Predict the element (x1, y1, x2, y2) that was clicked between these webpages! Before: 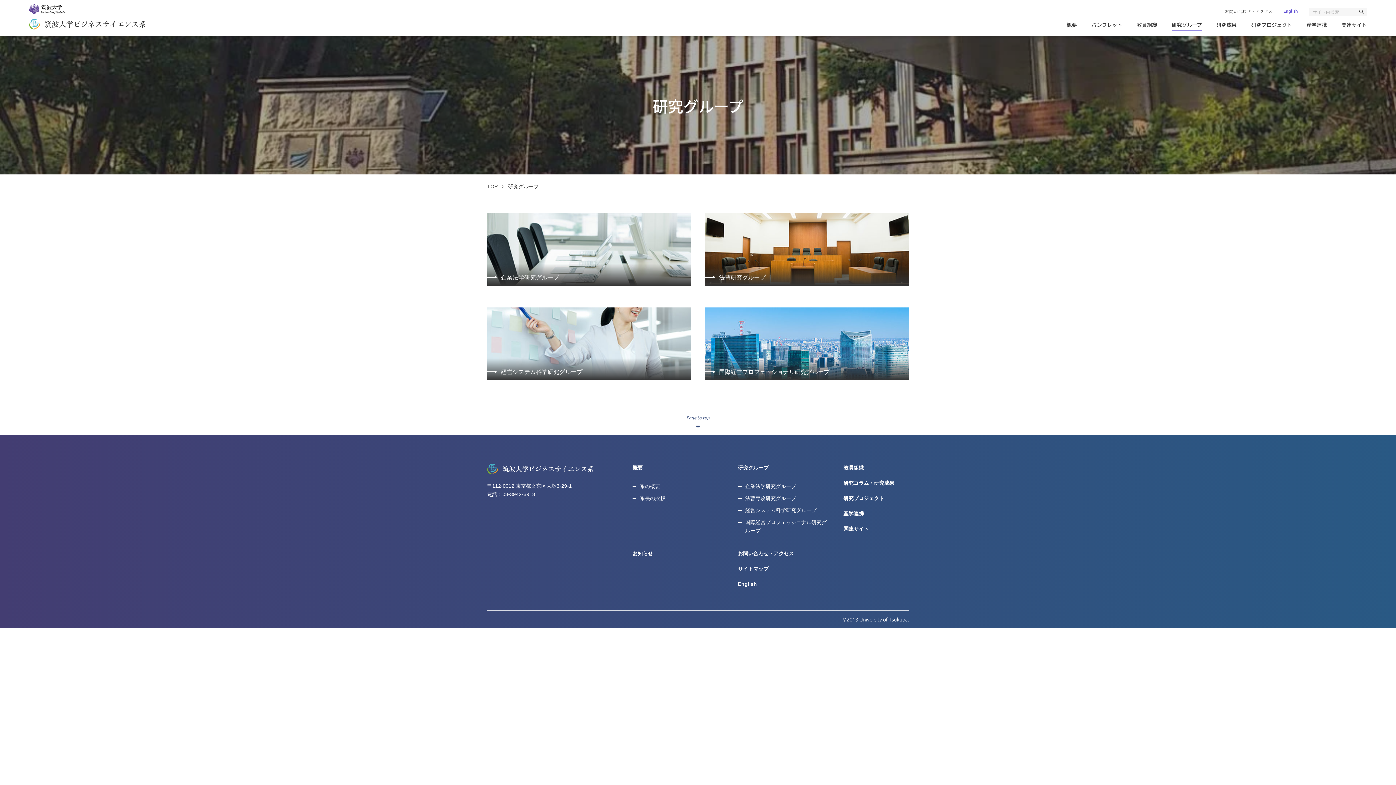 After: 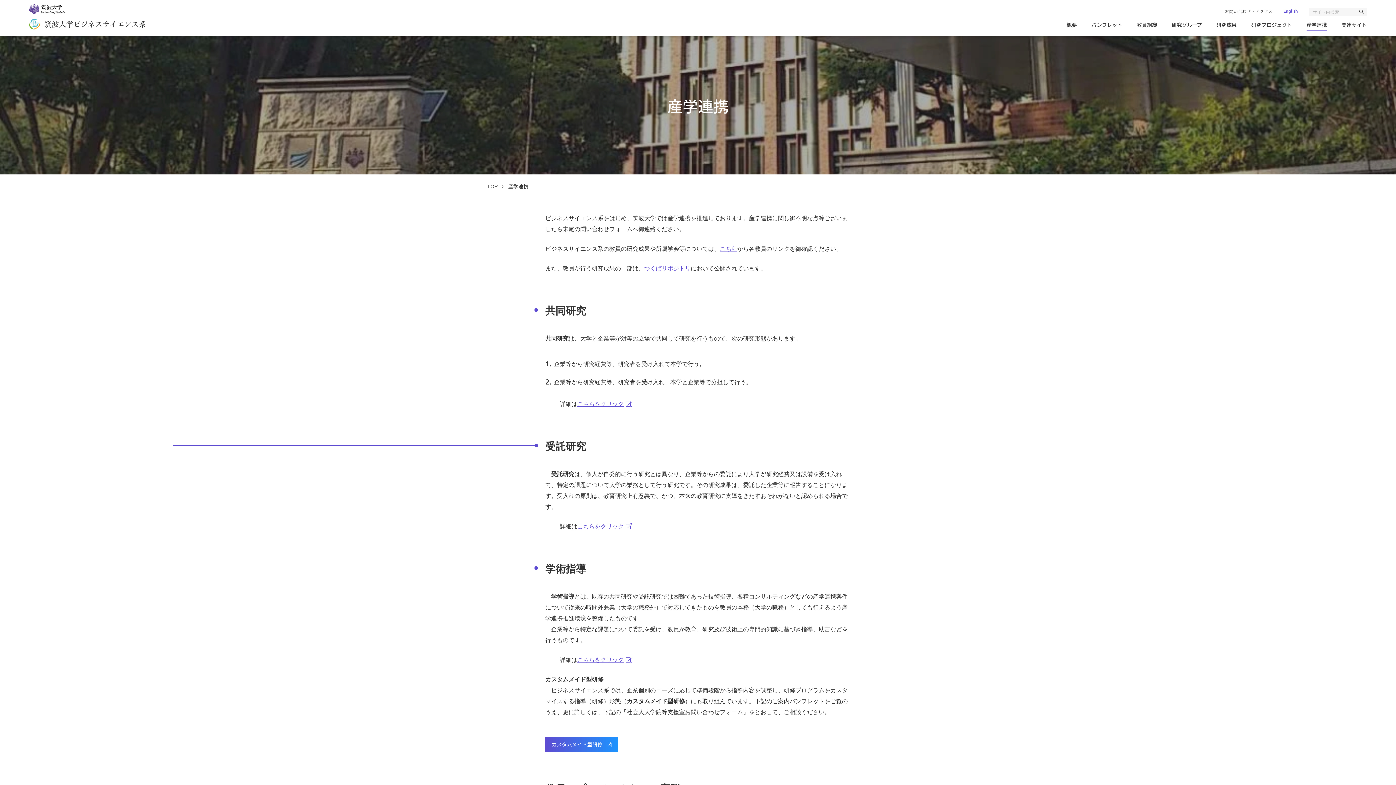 Action: label: 産学連携 bbox: (1306, 21, 1327, 36)